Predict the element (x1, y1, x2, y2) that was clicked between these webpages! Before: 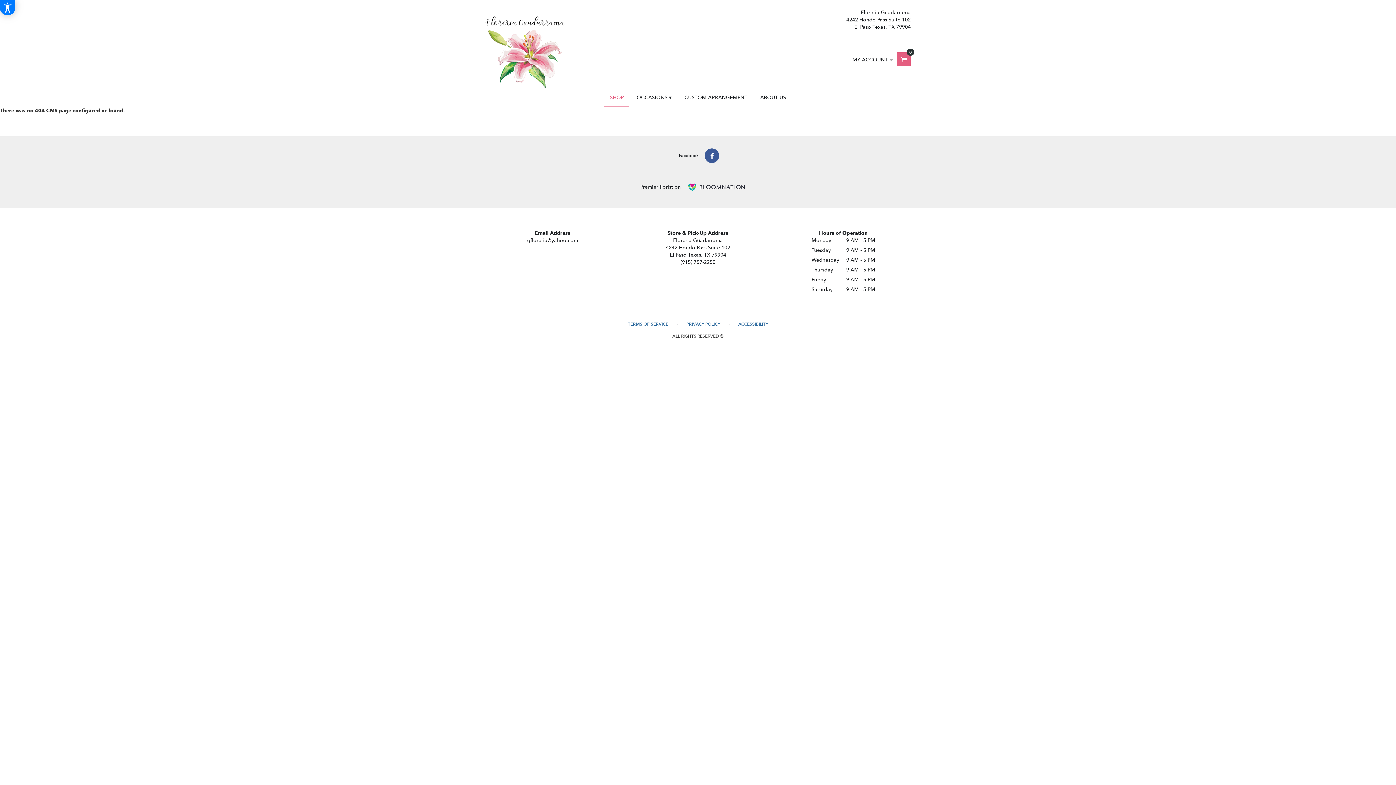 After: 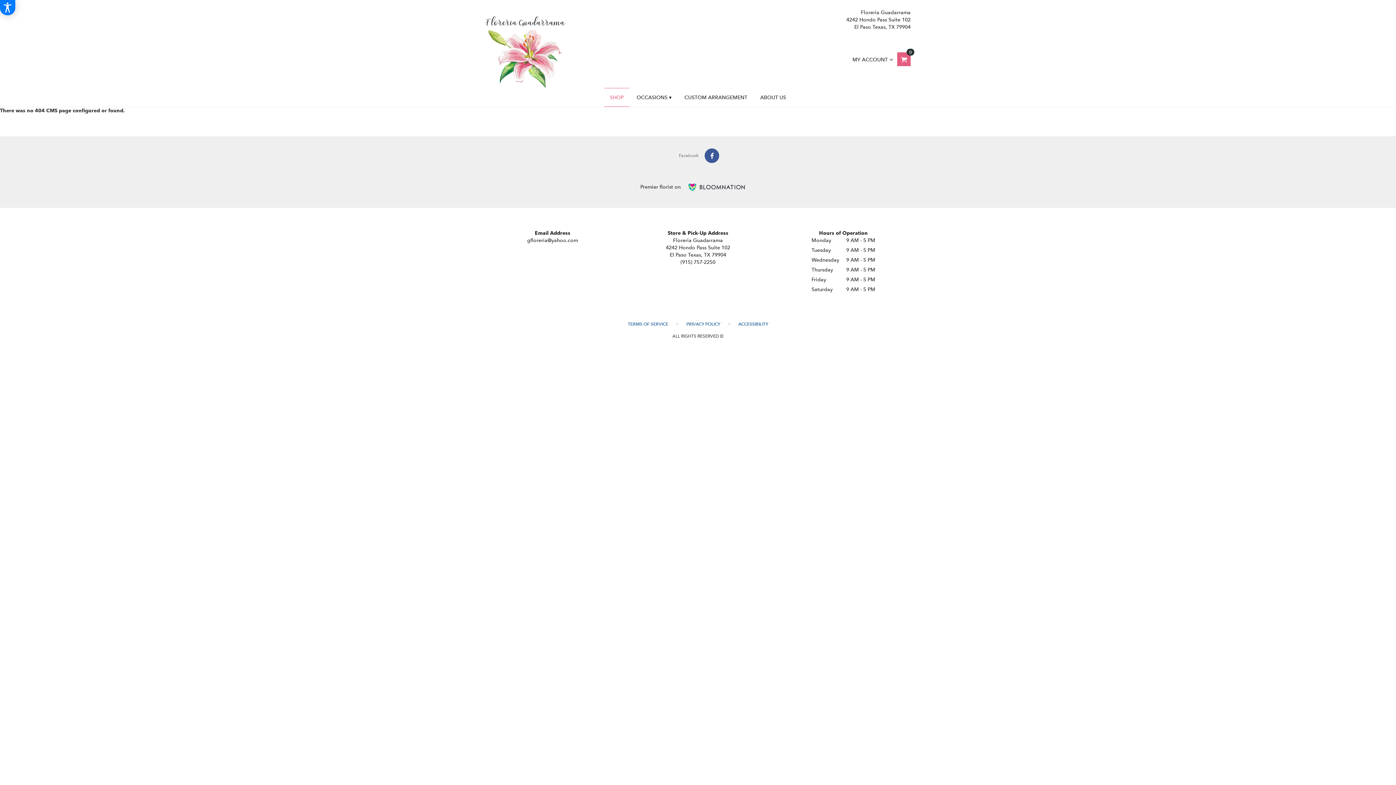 Action: bbox: (661, 149, 734, 162) label: Facebook 